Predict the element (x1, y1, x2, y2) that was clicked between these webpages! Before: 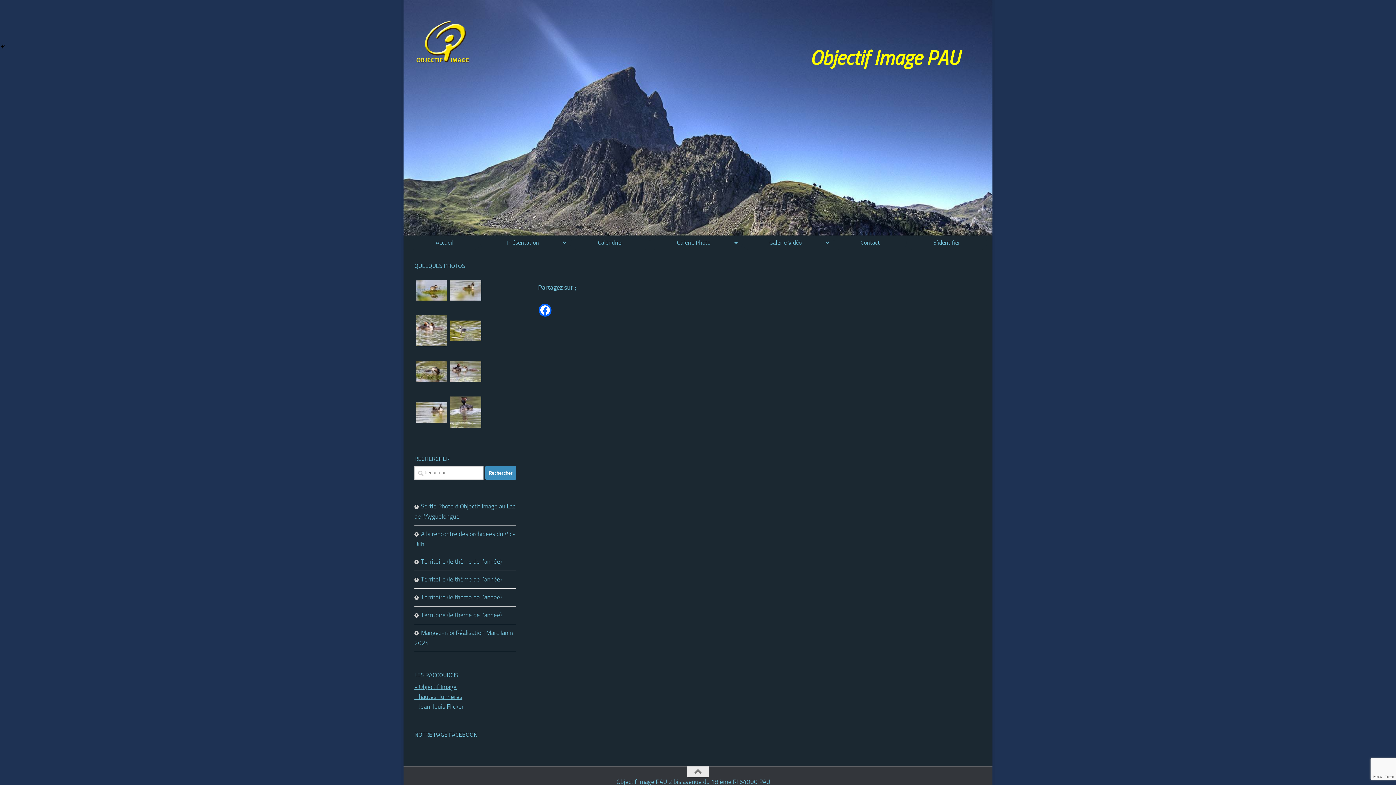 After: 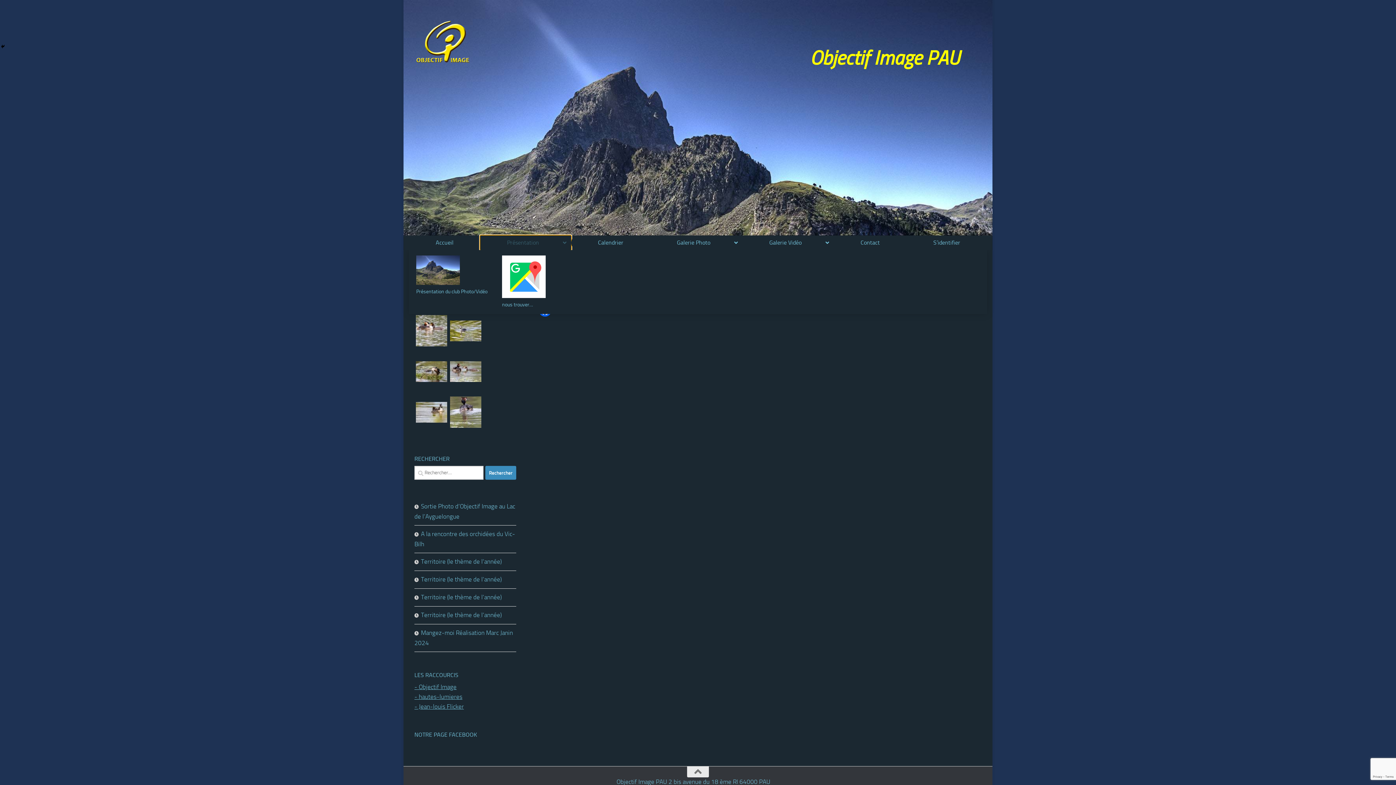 Action: bbox: (480, 235, 571, 250) label: Présentation